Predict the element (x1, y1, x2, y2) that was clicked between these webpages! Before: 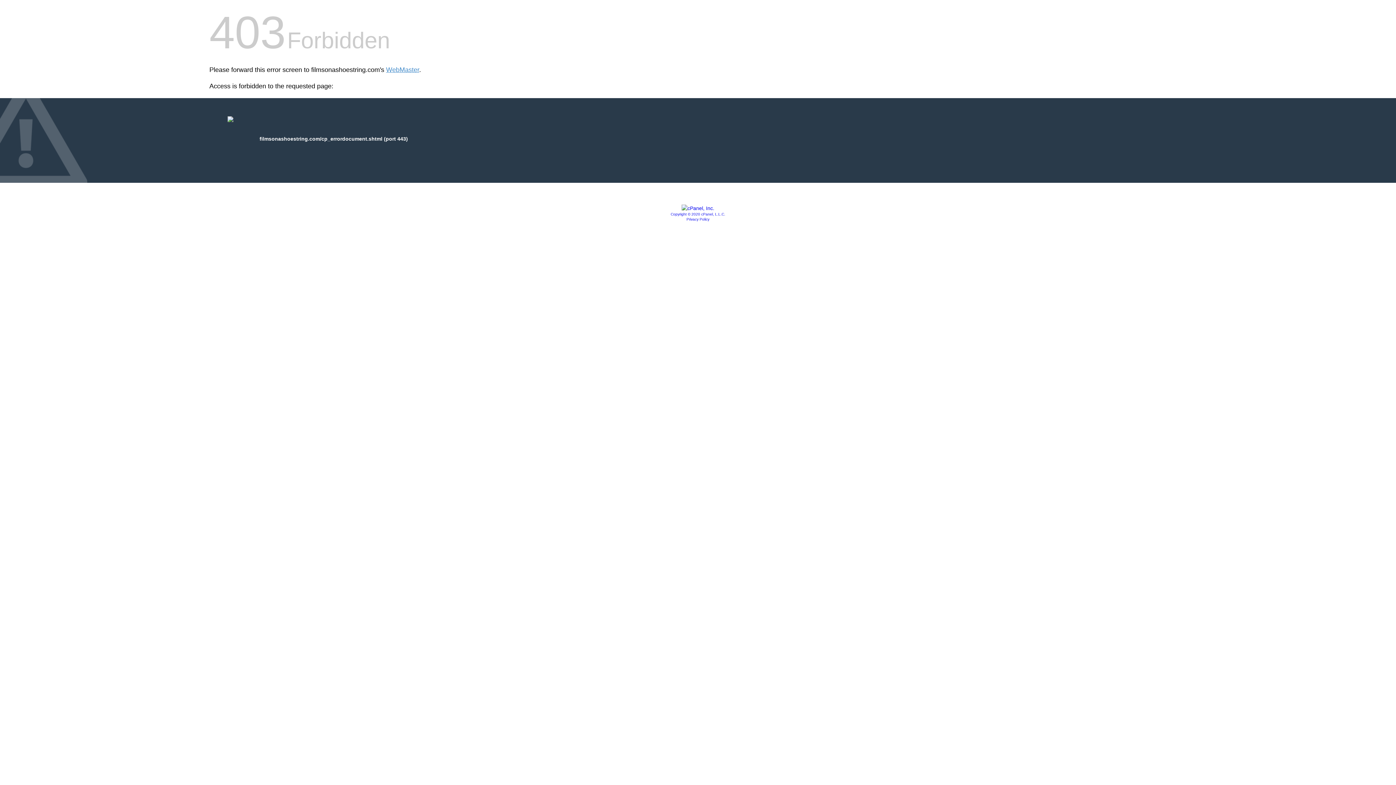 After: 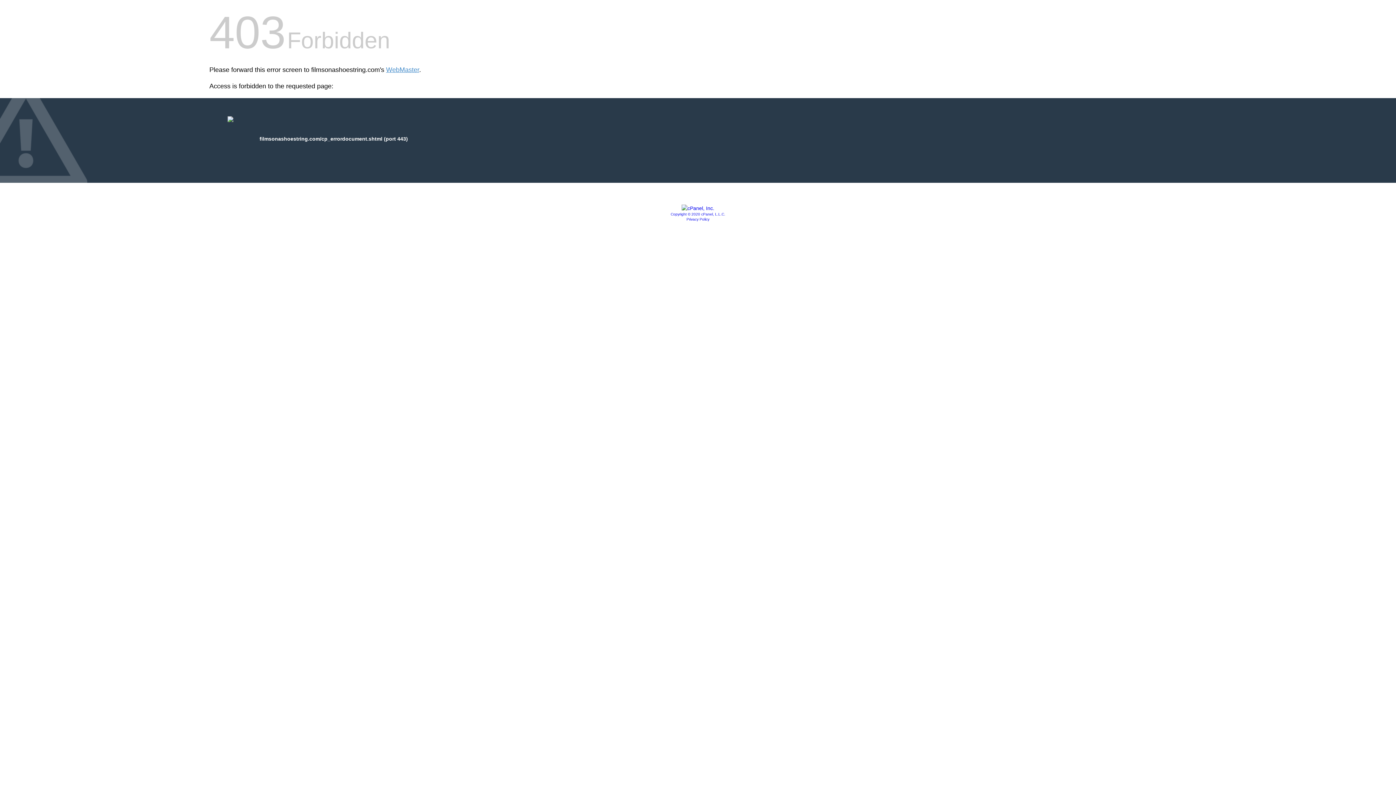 Action: label: Copyright © 2020 cPanel, L.L.C. bbox: (670, 212, 725, 216)